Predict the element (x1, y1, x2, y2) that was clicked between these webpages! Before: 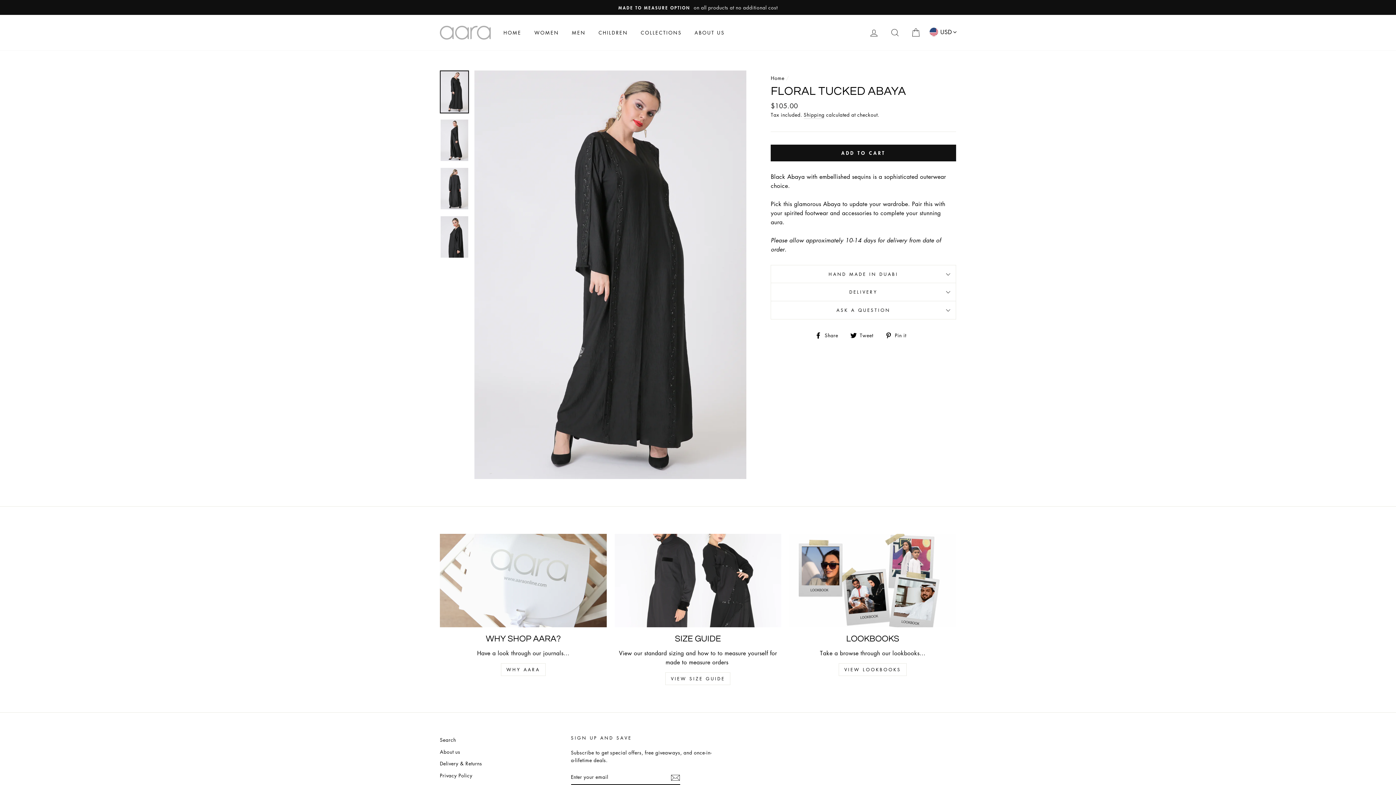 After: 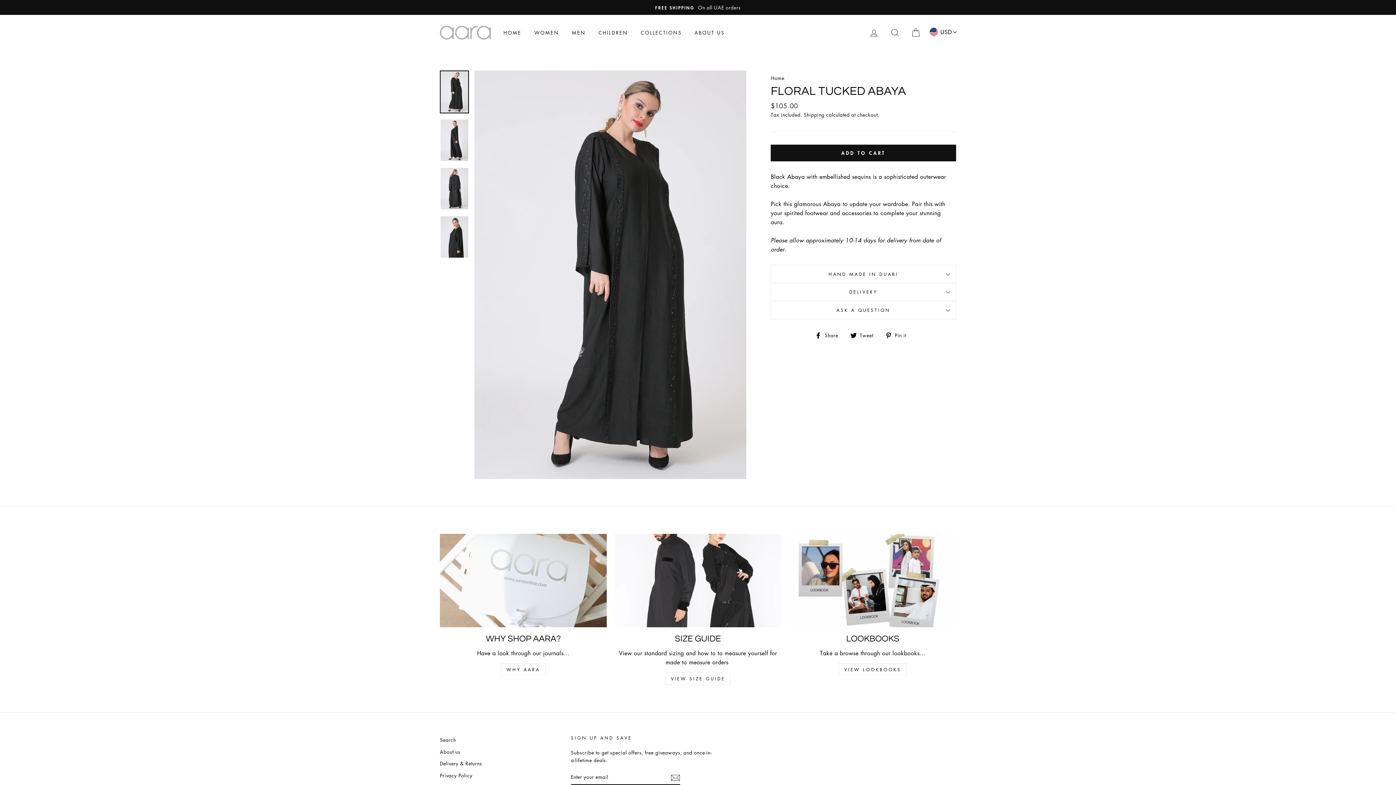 Action: label:  Pin it
Pin on Pinterest bbox: (885, 330, 911, 339)